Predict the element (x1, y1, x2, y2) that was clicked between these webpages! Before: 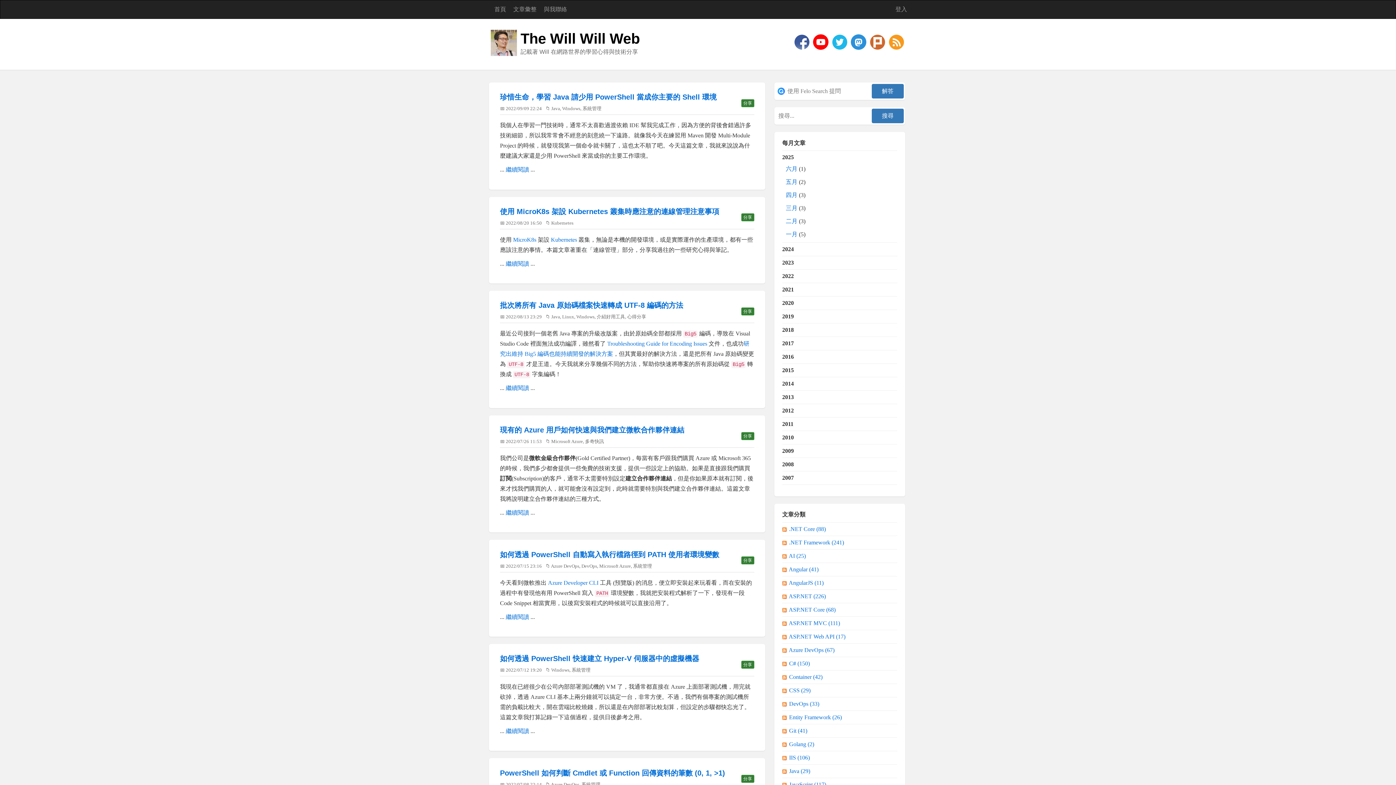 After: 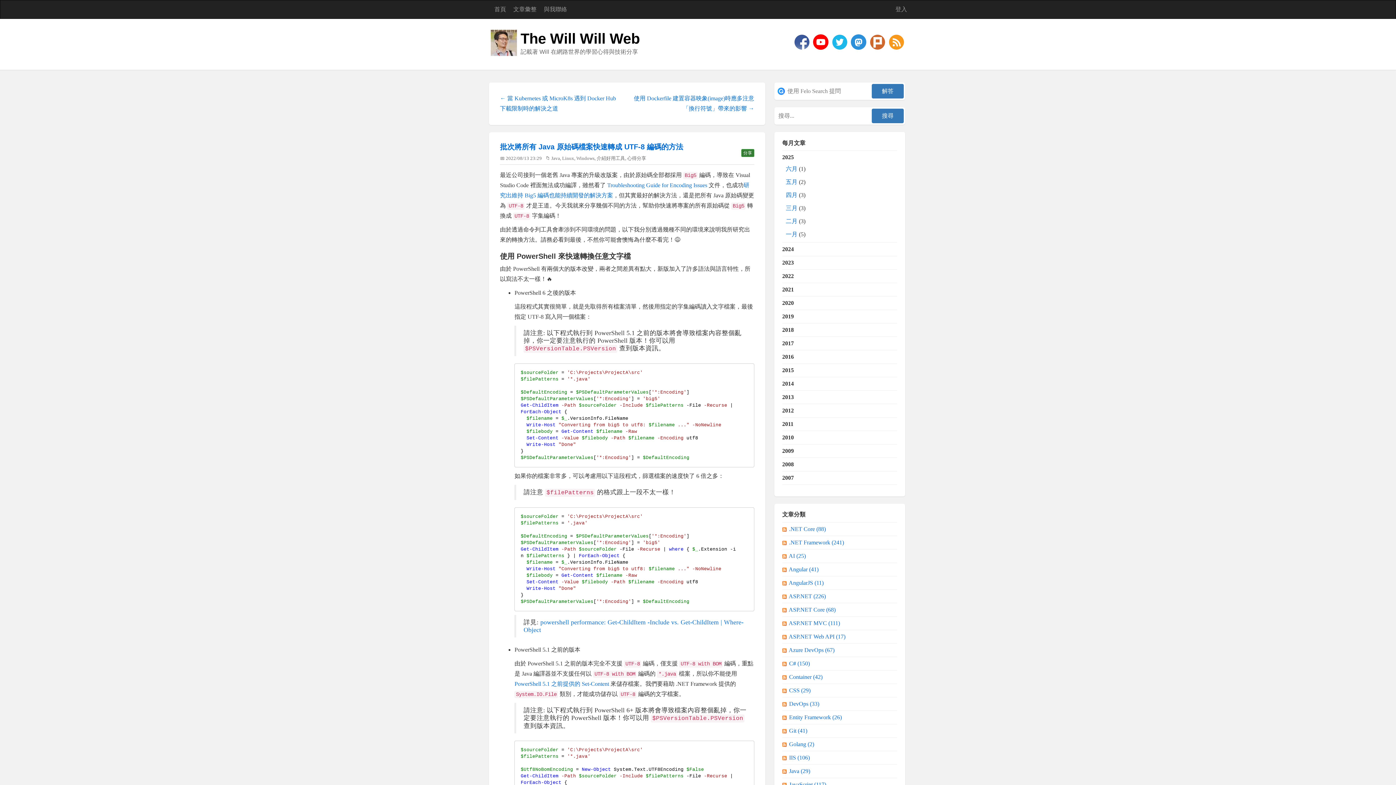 Action: bbox: (505, 385, 529, 391) label: 繼續閱讀